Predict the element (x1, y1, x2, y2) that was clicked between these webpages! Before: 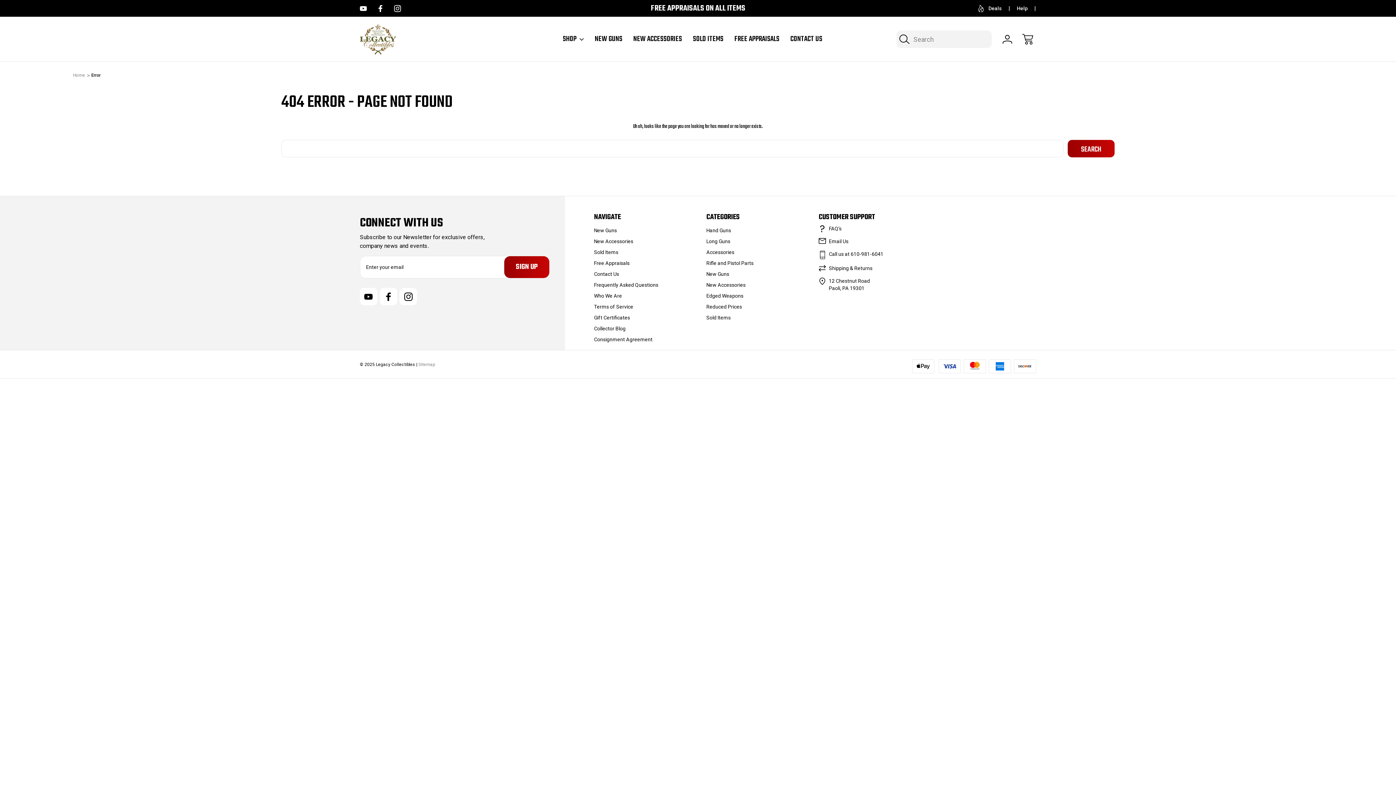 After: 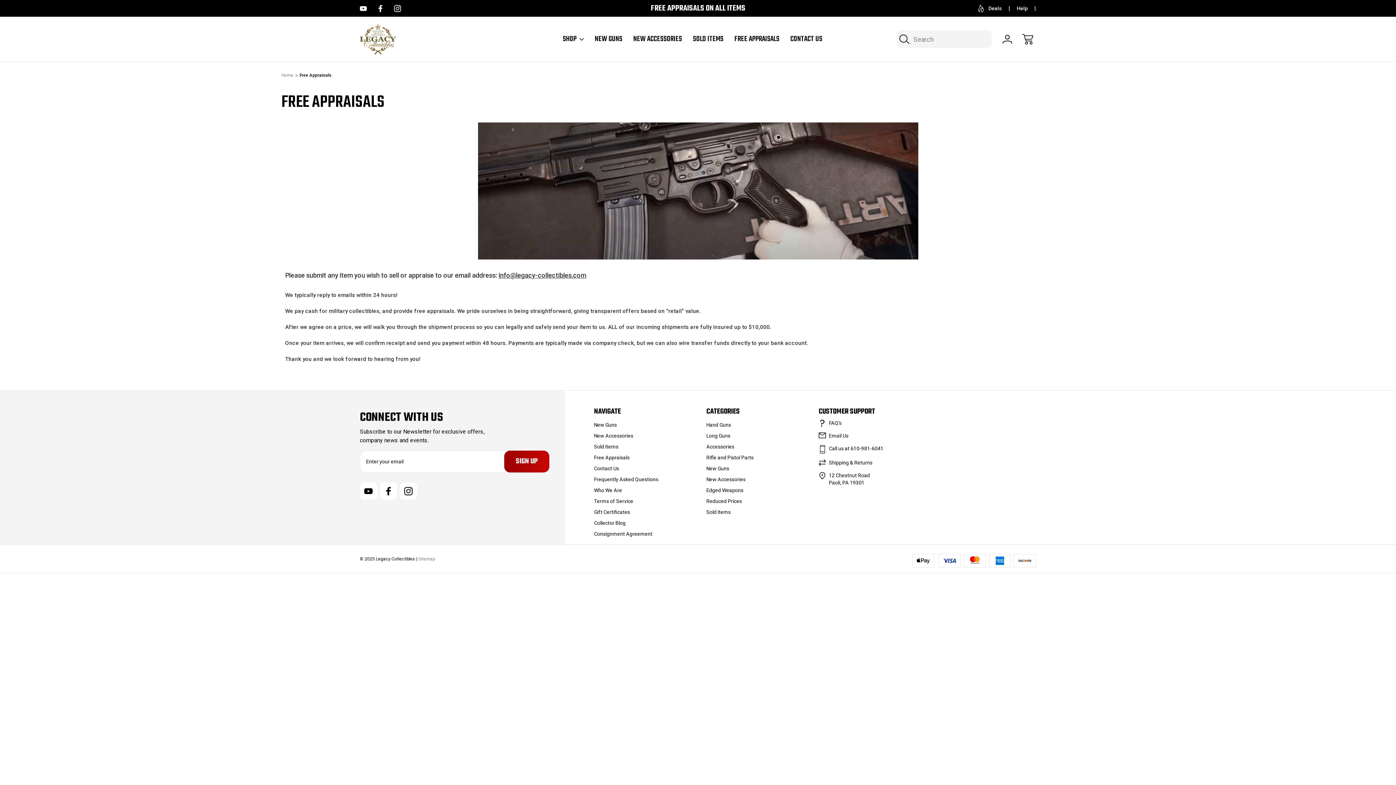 Action: bbox: (734, 34, 779, 44) label: Free Appraisals